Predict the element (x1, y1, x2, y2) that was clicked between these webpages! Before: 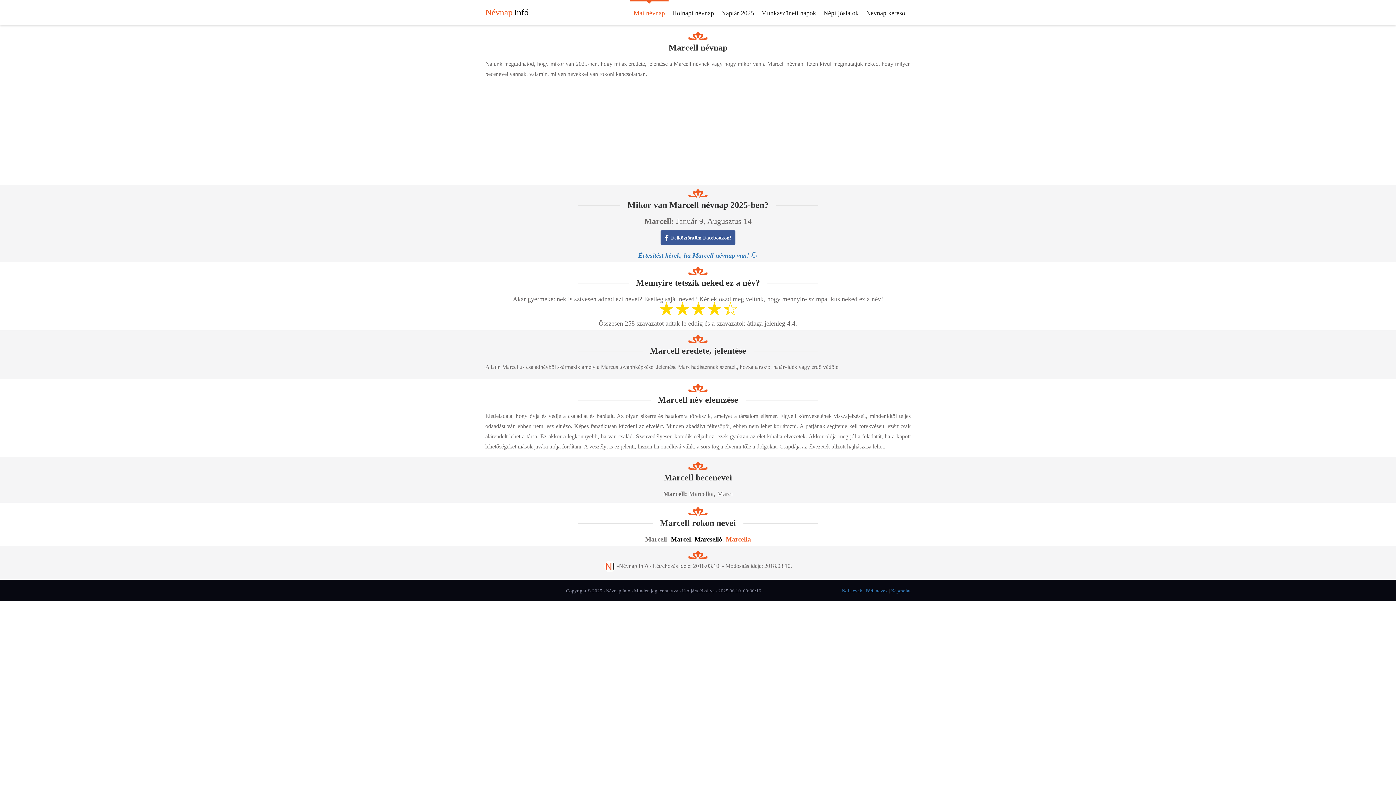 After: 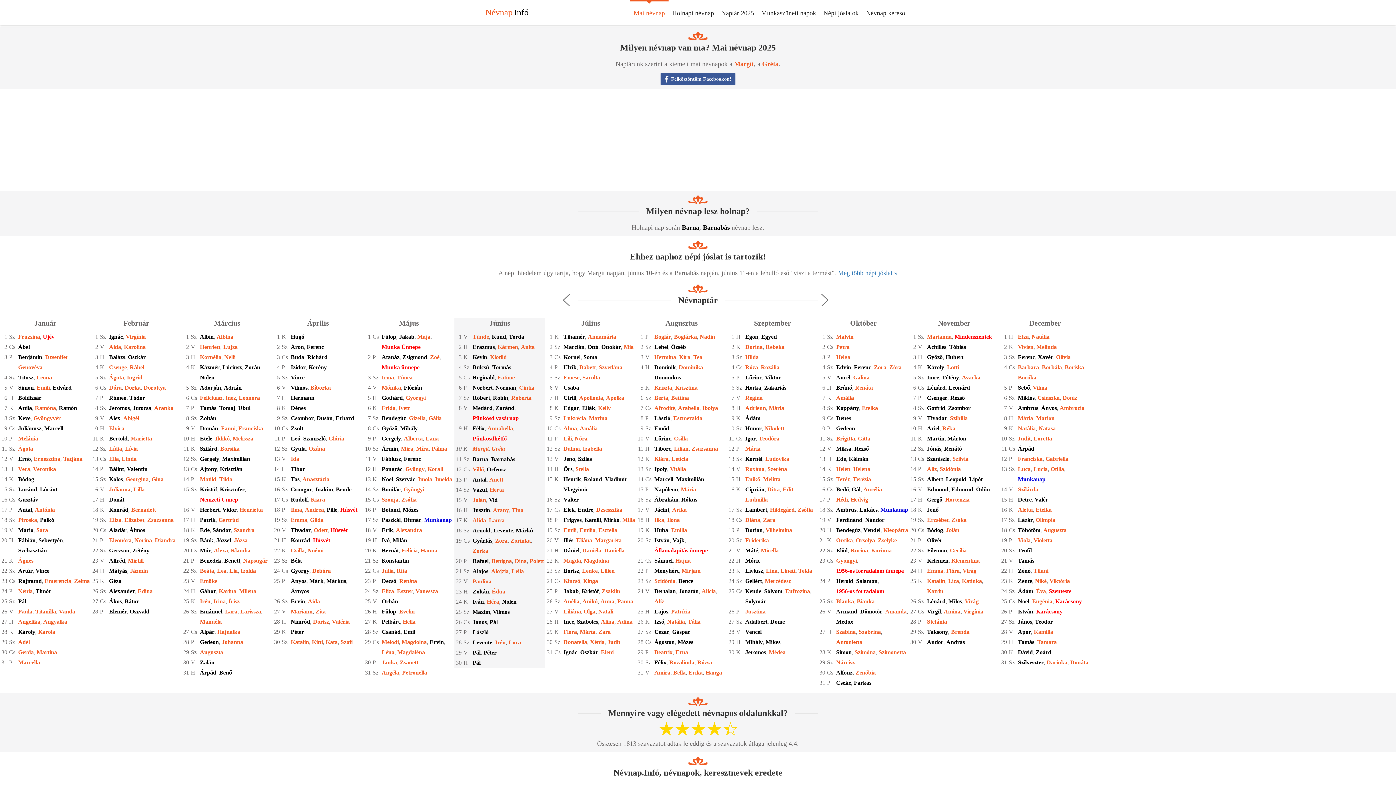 Action: bbox: (630, 0, 668, 24) label: Mai névnap